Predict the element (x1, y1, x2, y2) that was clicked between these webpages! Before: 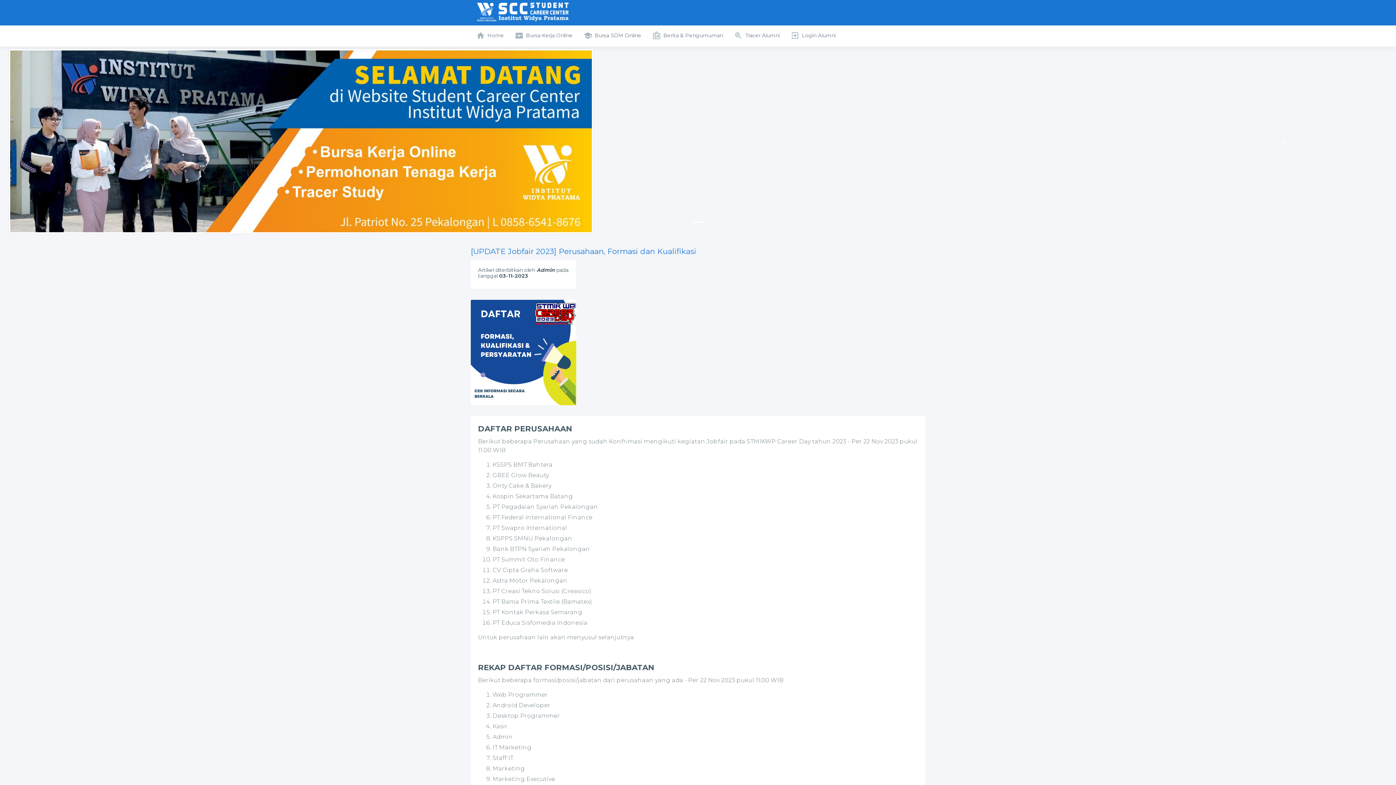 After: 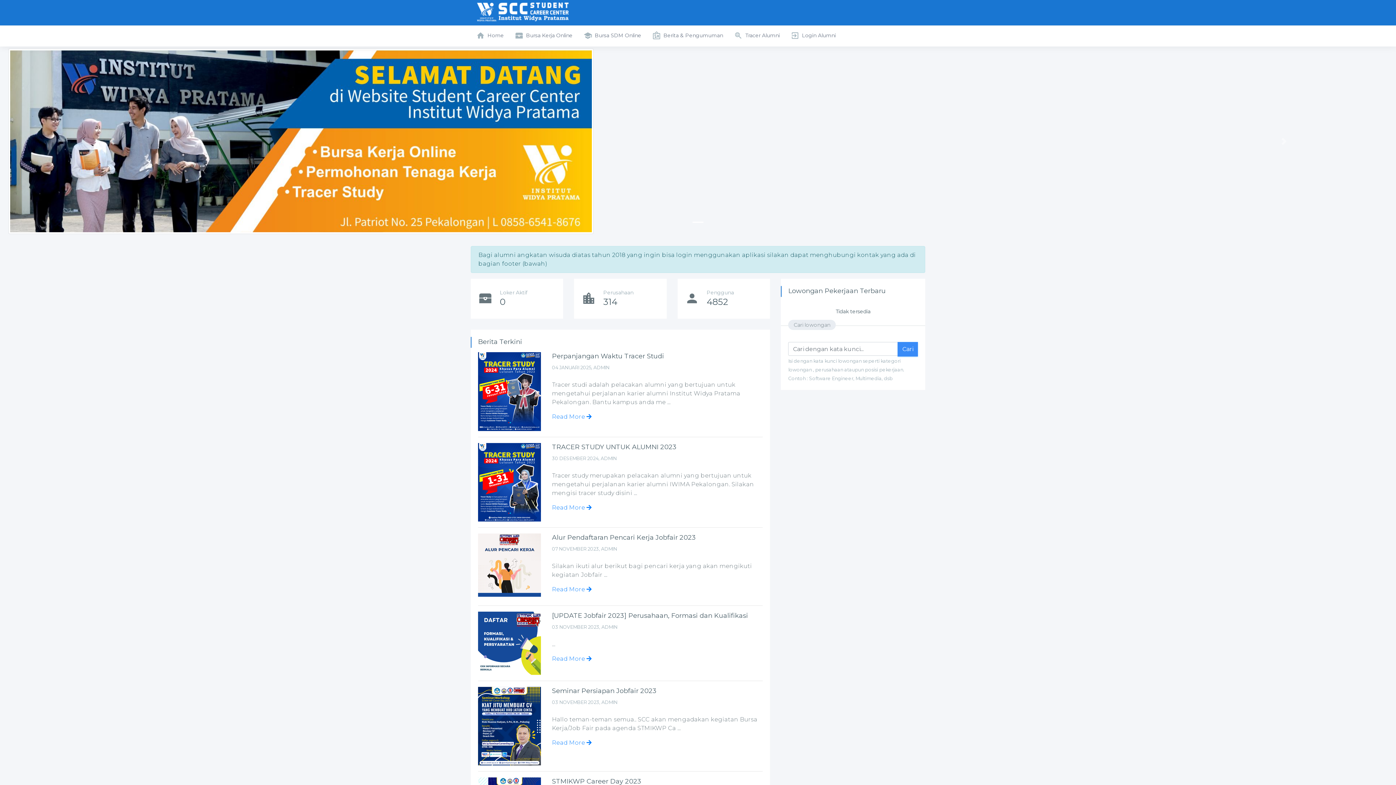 Action: label: Home bbox: (470, 25, 509, 46)